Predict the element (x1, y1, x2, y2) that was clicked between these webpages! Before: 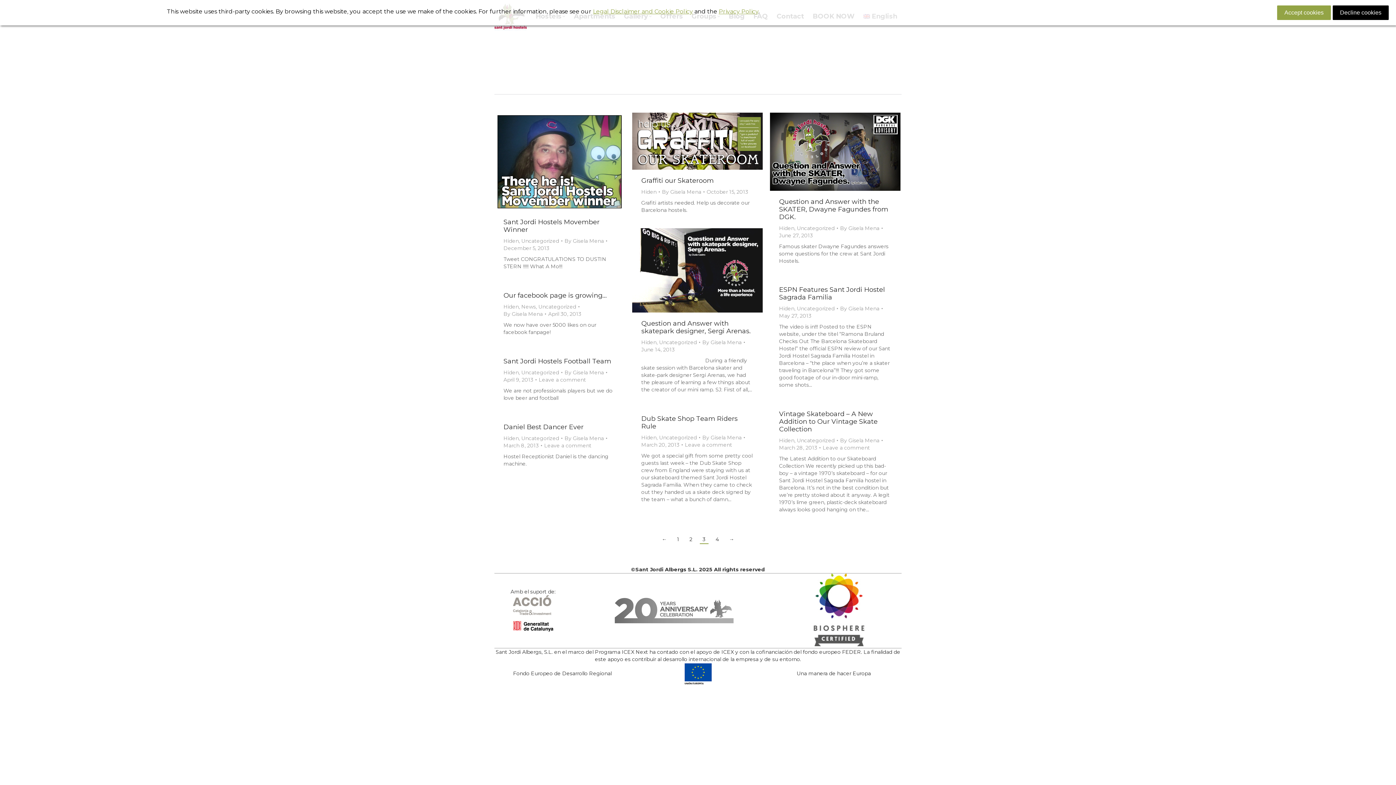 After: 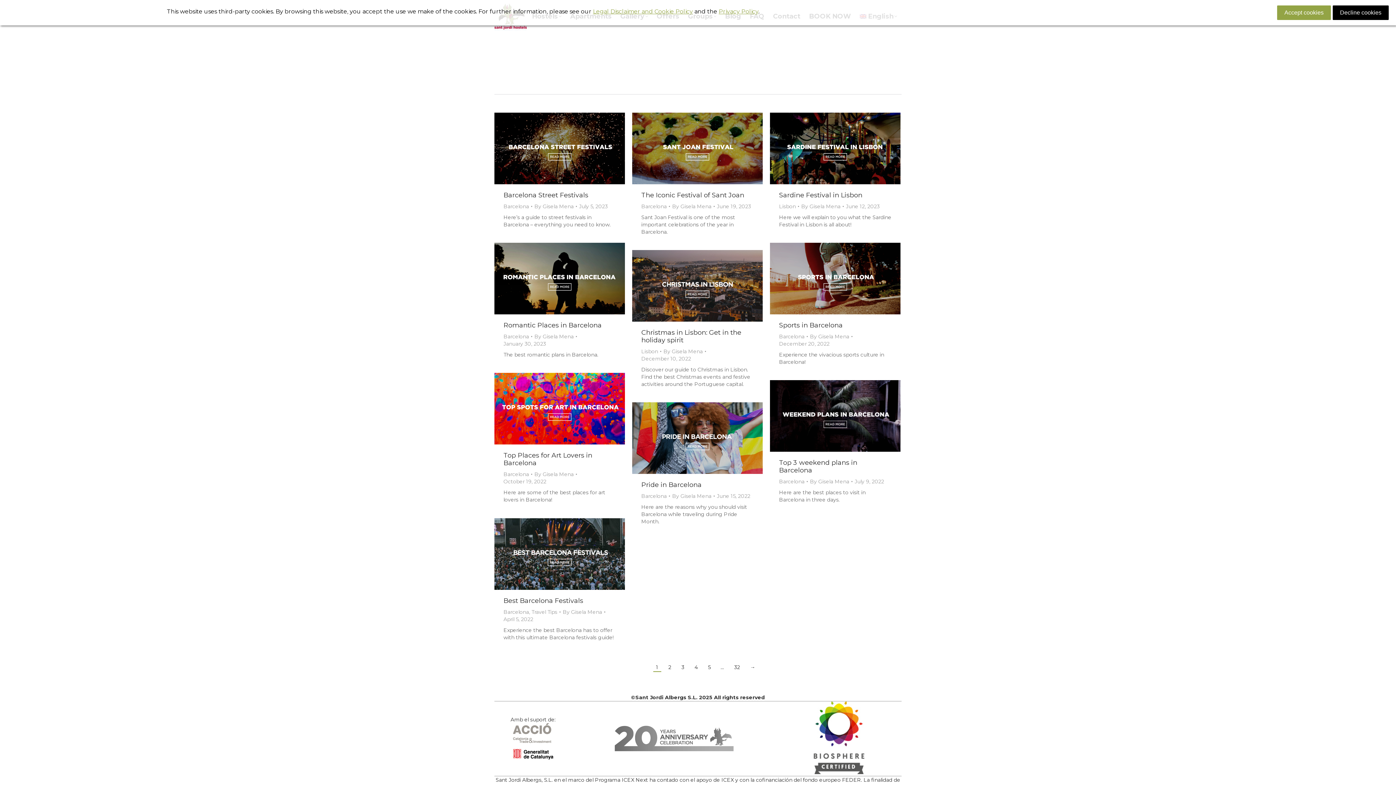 Action: bbox: (564, 237, 607, 244) label: By Gisela Mena